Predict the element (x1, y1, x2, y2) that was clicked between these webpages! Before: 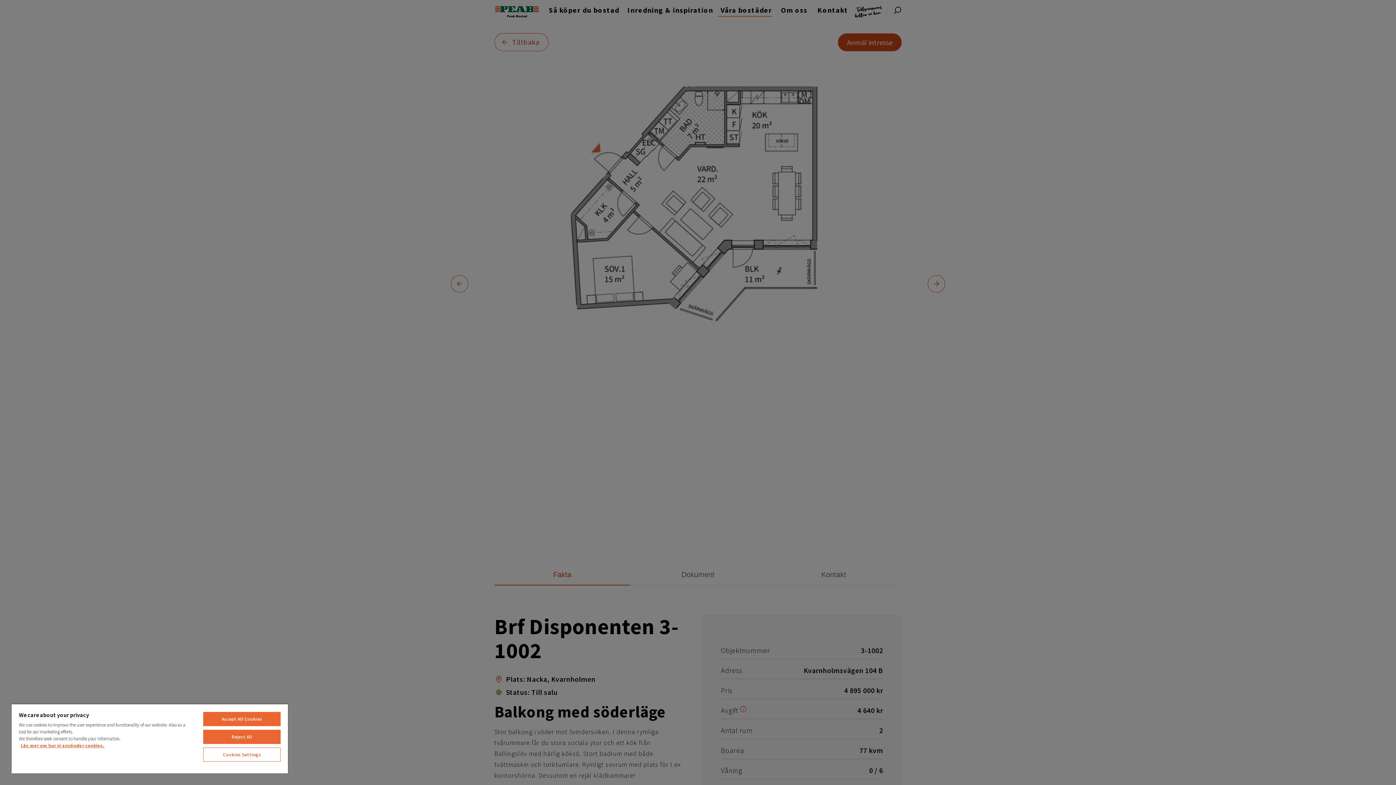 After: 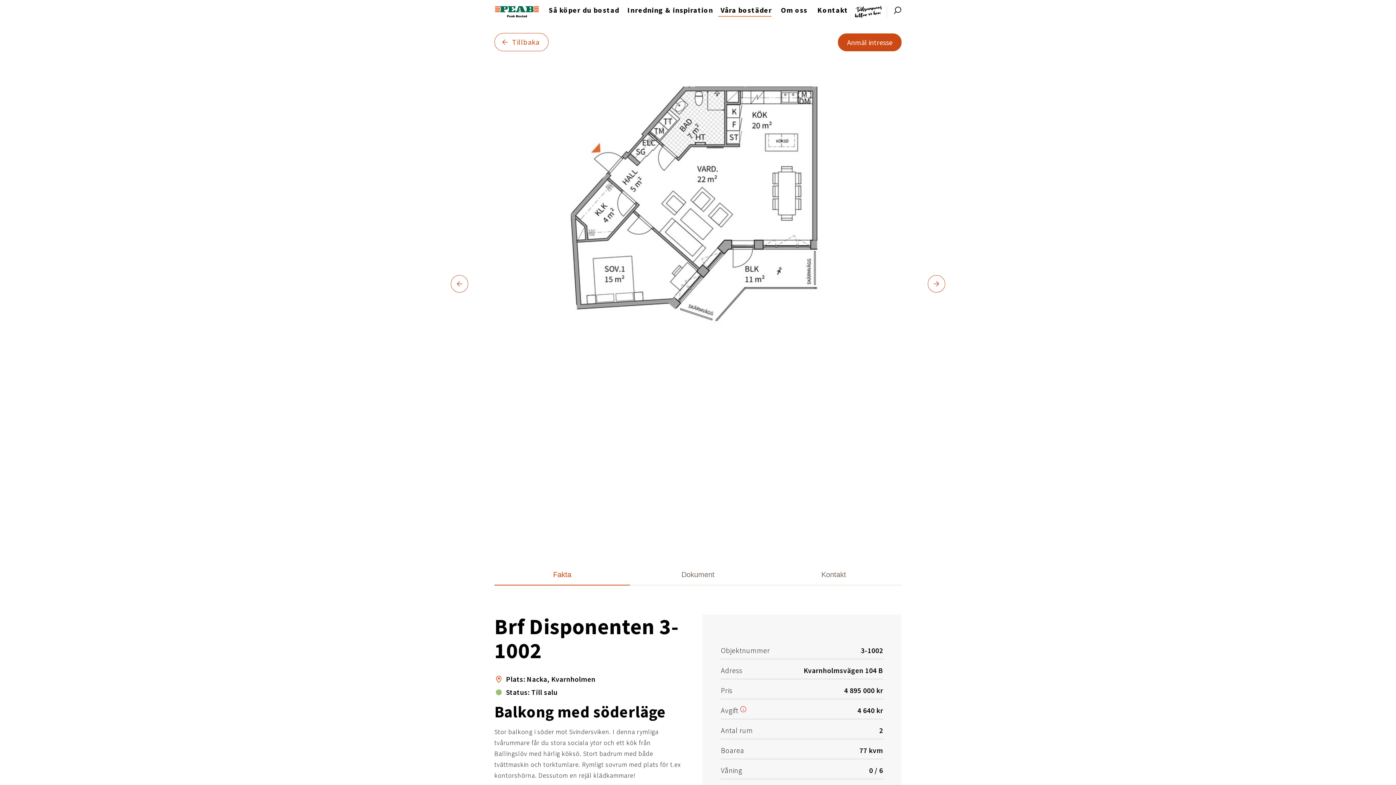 Action: label: Accept All Cookies bbox: (203, 712, 280, 726)